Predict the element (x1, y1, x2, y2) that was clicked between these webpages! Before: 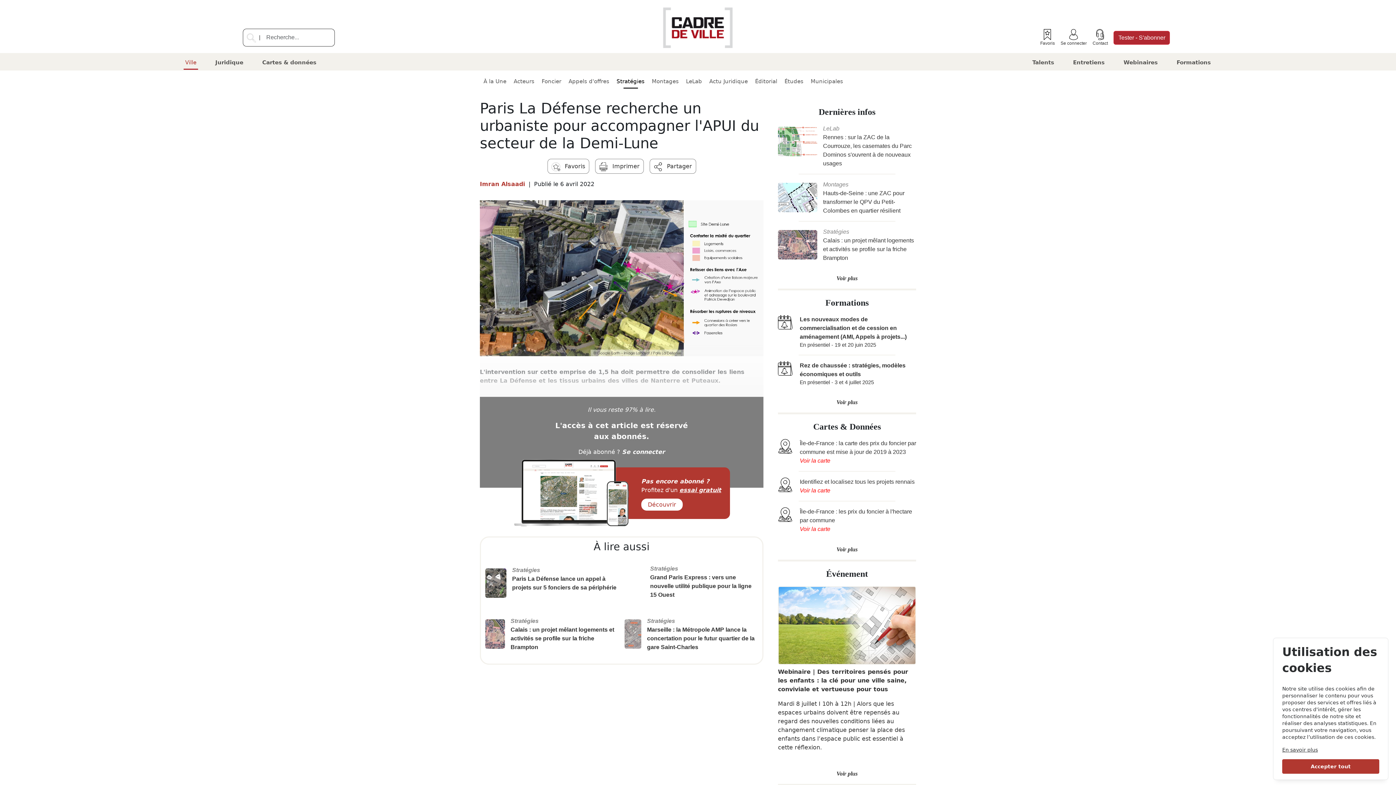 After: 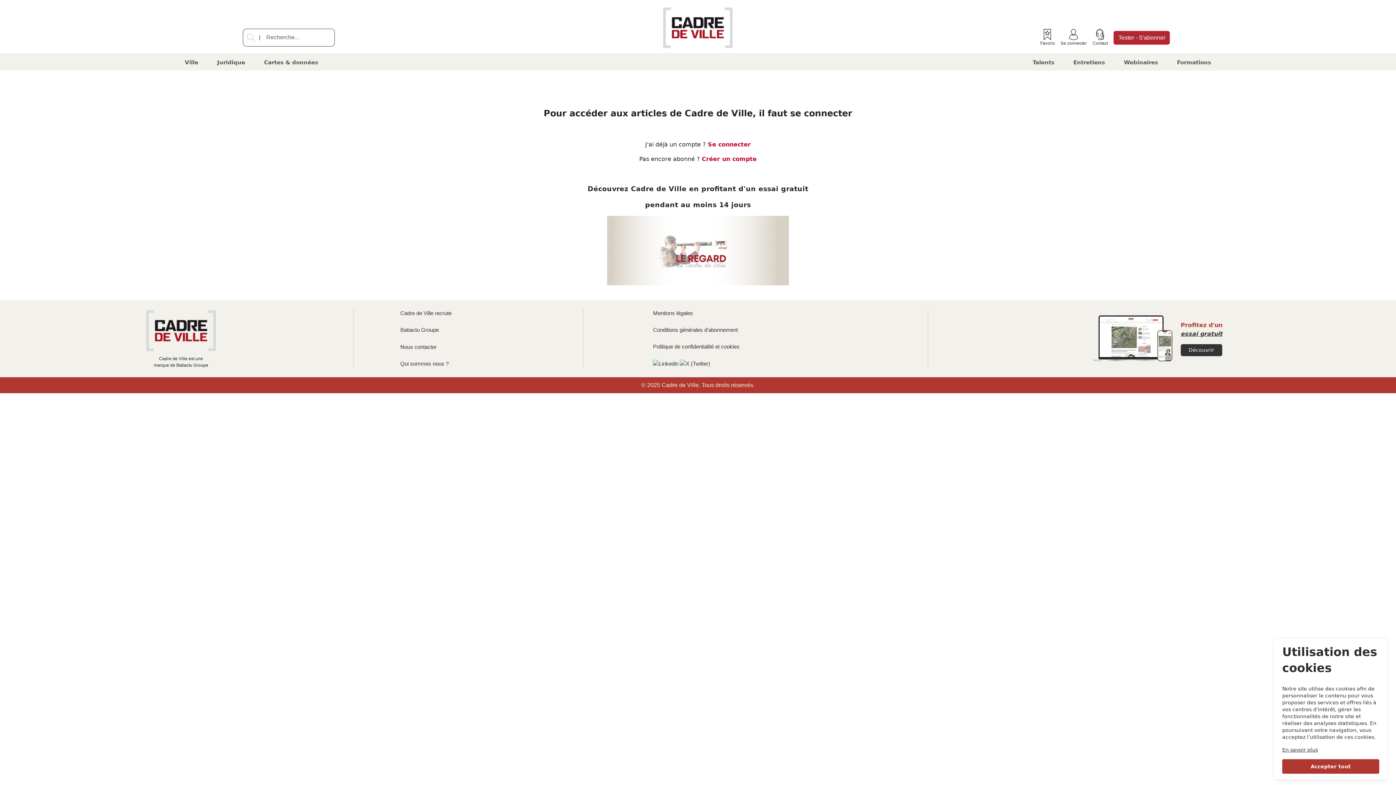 Action: label: Favoris bbox: (1037, 26, 1057, 49)